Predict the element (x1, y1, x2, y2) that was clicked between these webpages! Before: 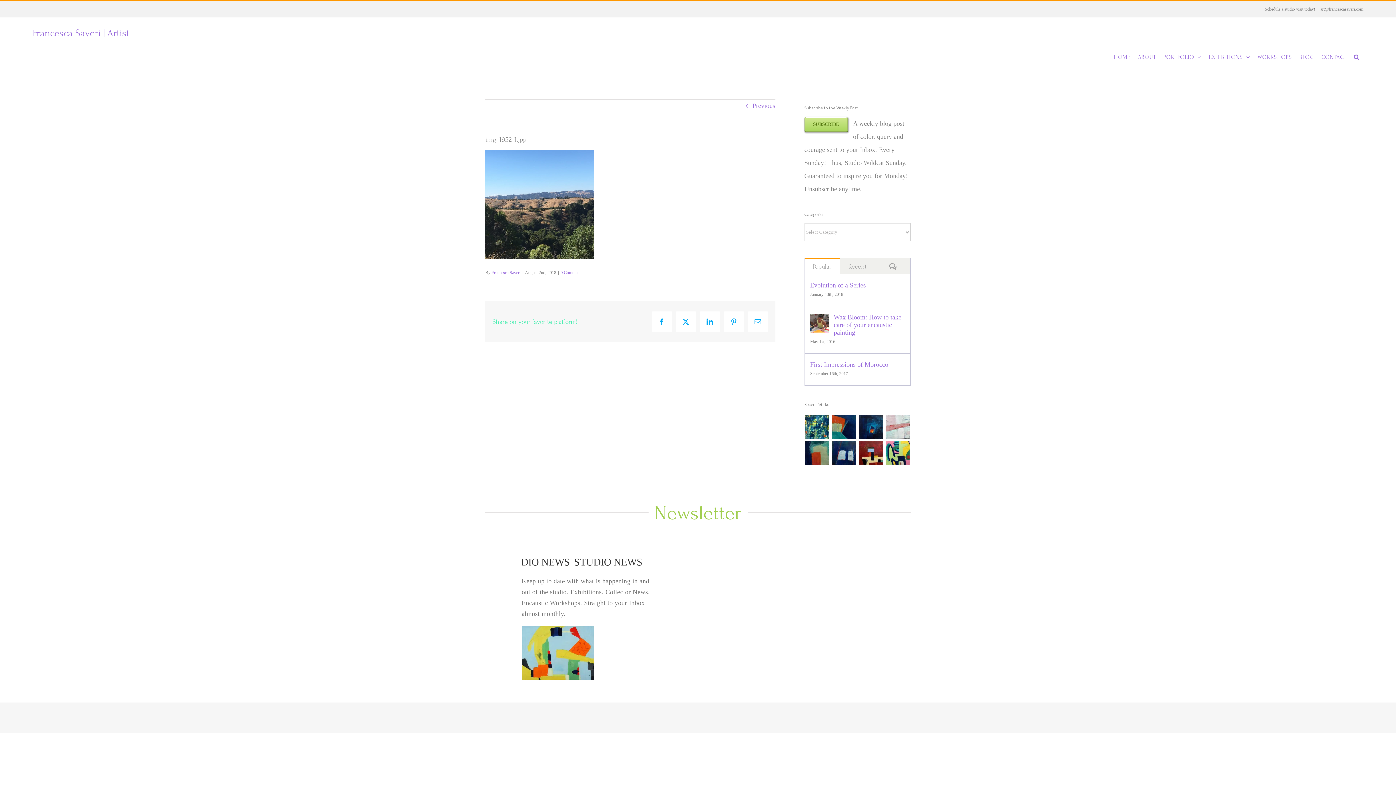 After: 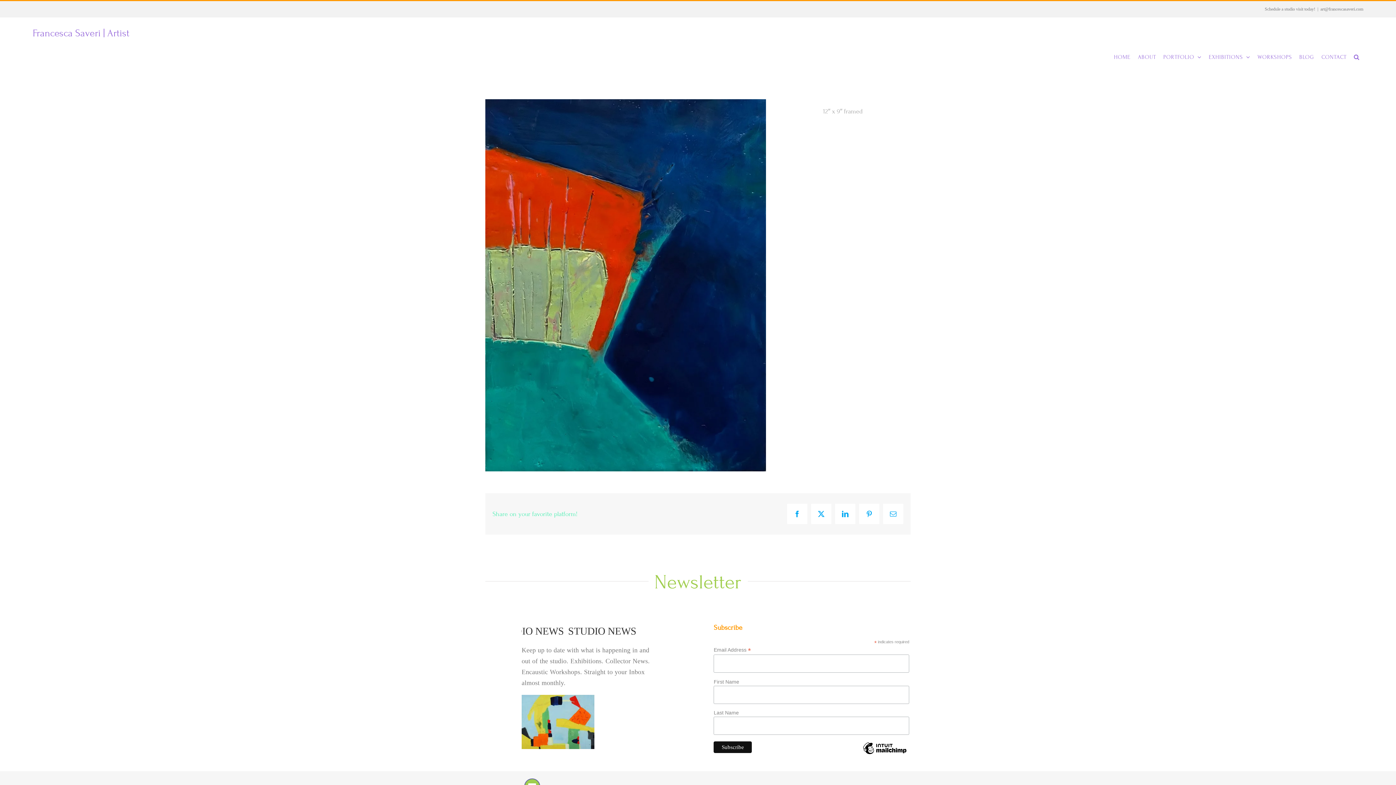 Action: bbox: (831, 413, 856, 439)